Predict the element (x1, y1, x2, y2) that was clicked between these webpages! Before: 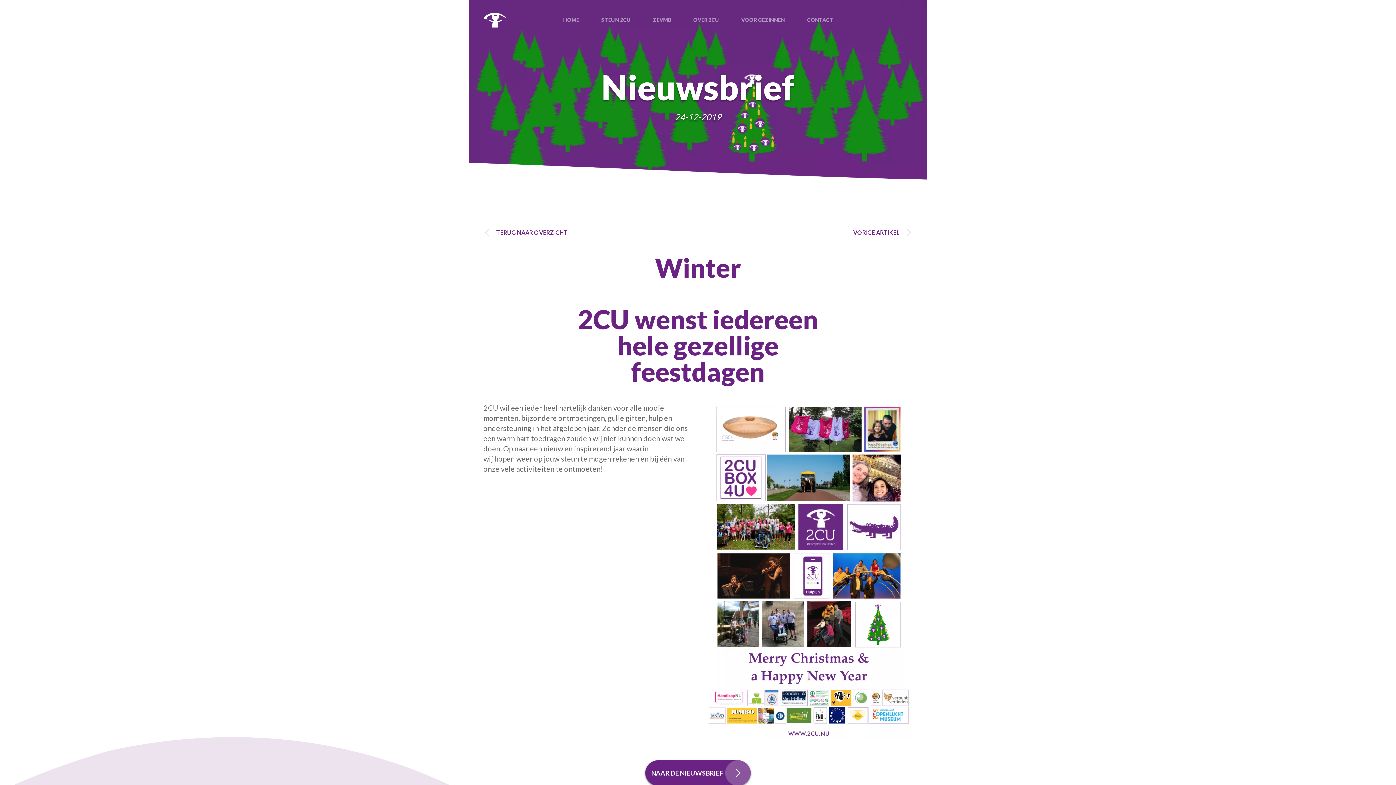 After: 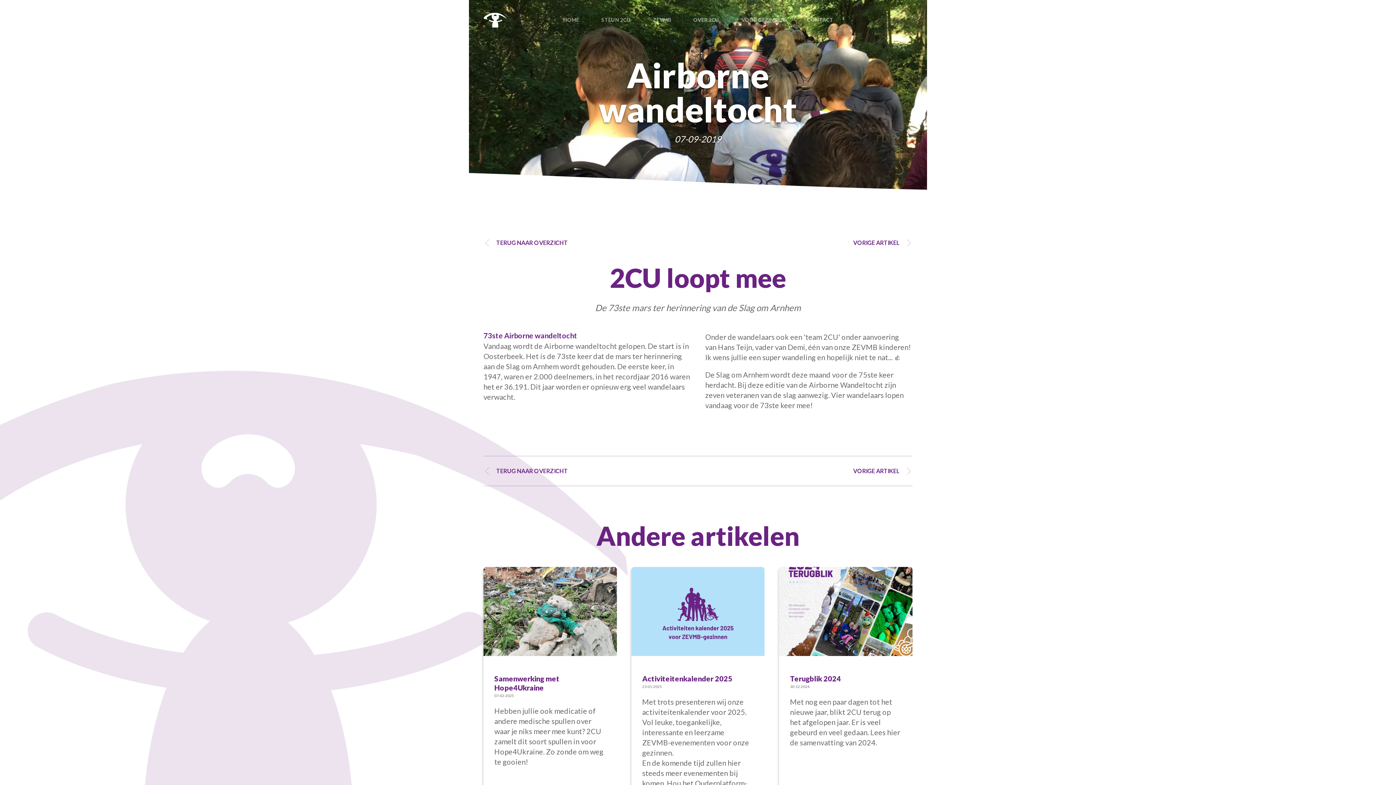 Action: bbox: (853, 229, 912, 236) label: VORIGE ARTIKEL